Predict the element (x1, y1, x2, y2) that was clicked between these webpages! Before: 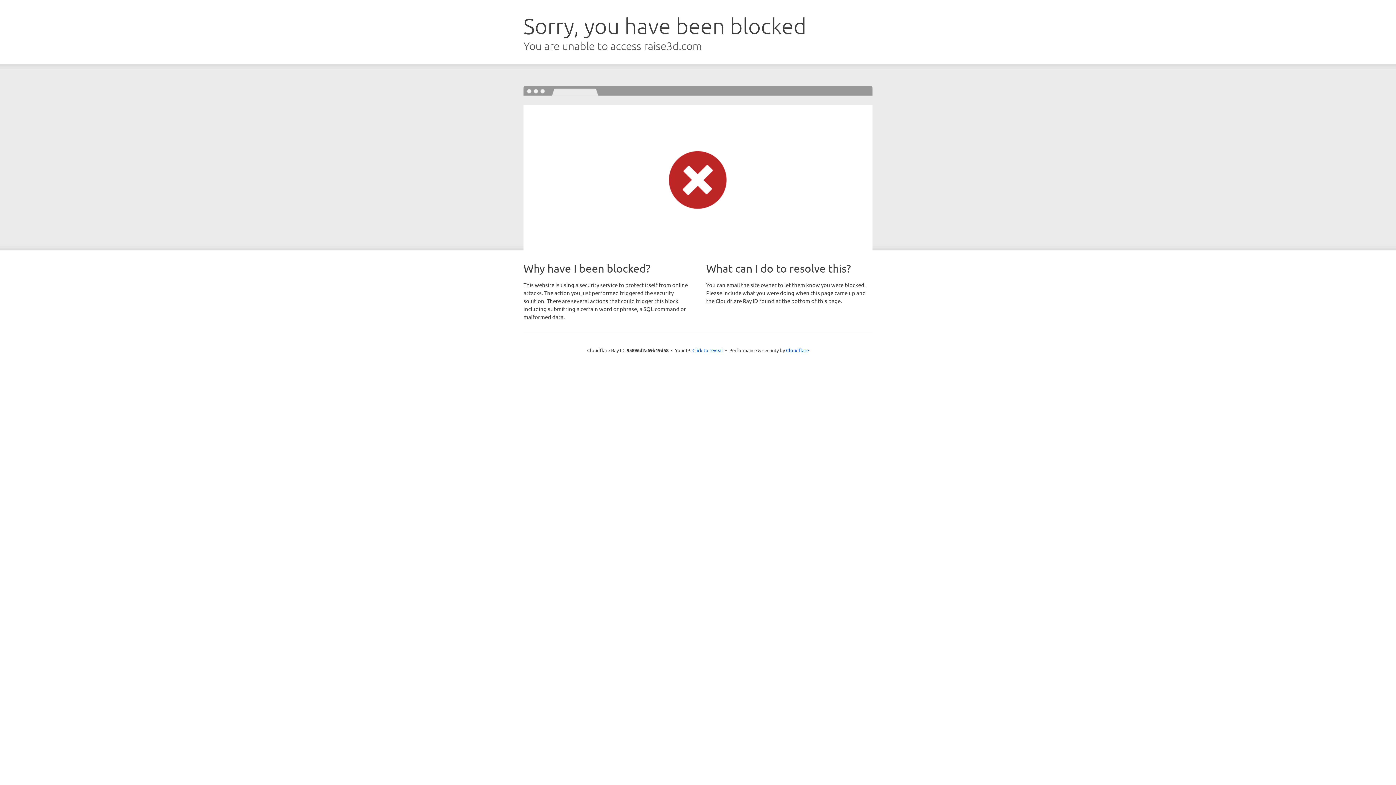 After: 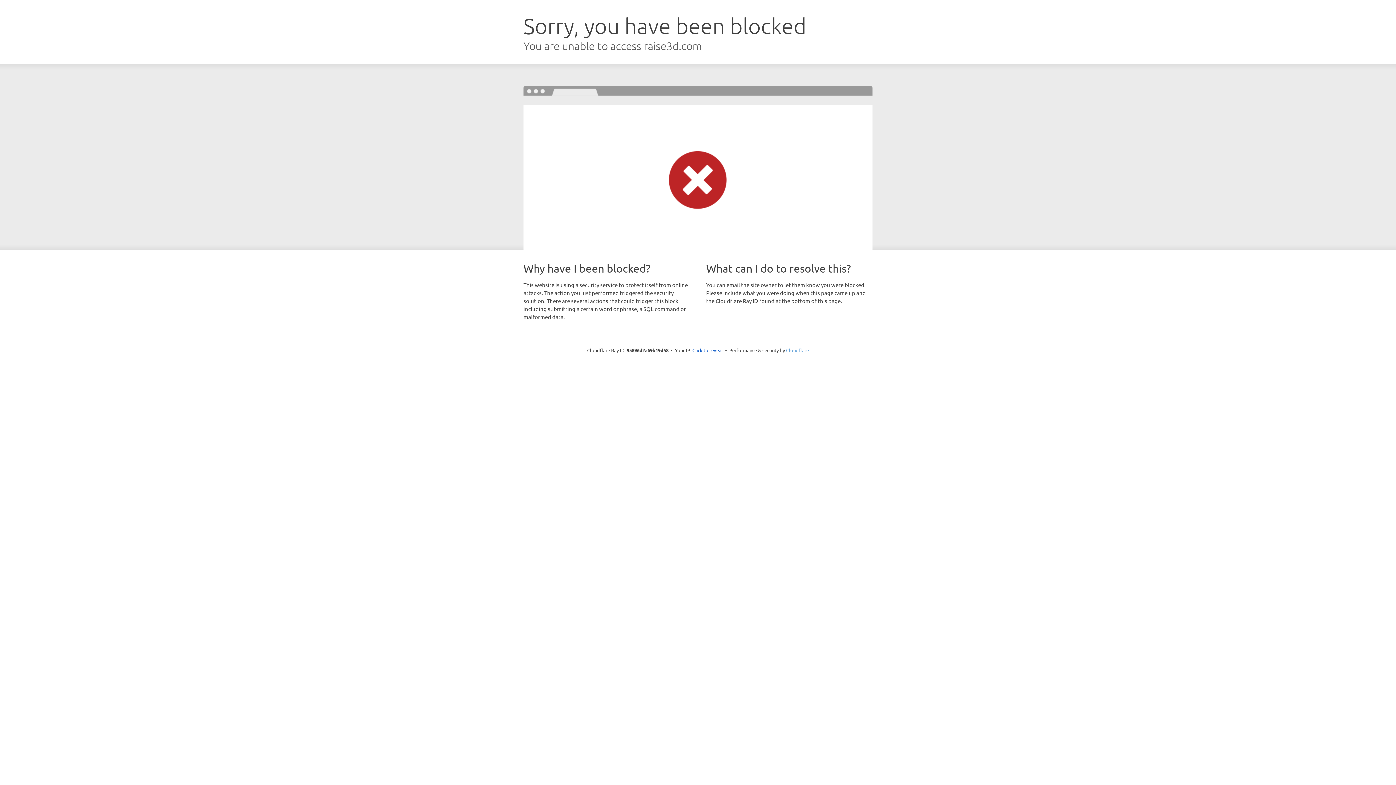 Action: bbox: (786, 347, 809, 353) label: Cloudflare